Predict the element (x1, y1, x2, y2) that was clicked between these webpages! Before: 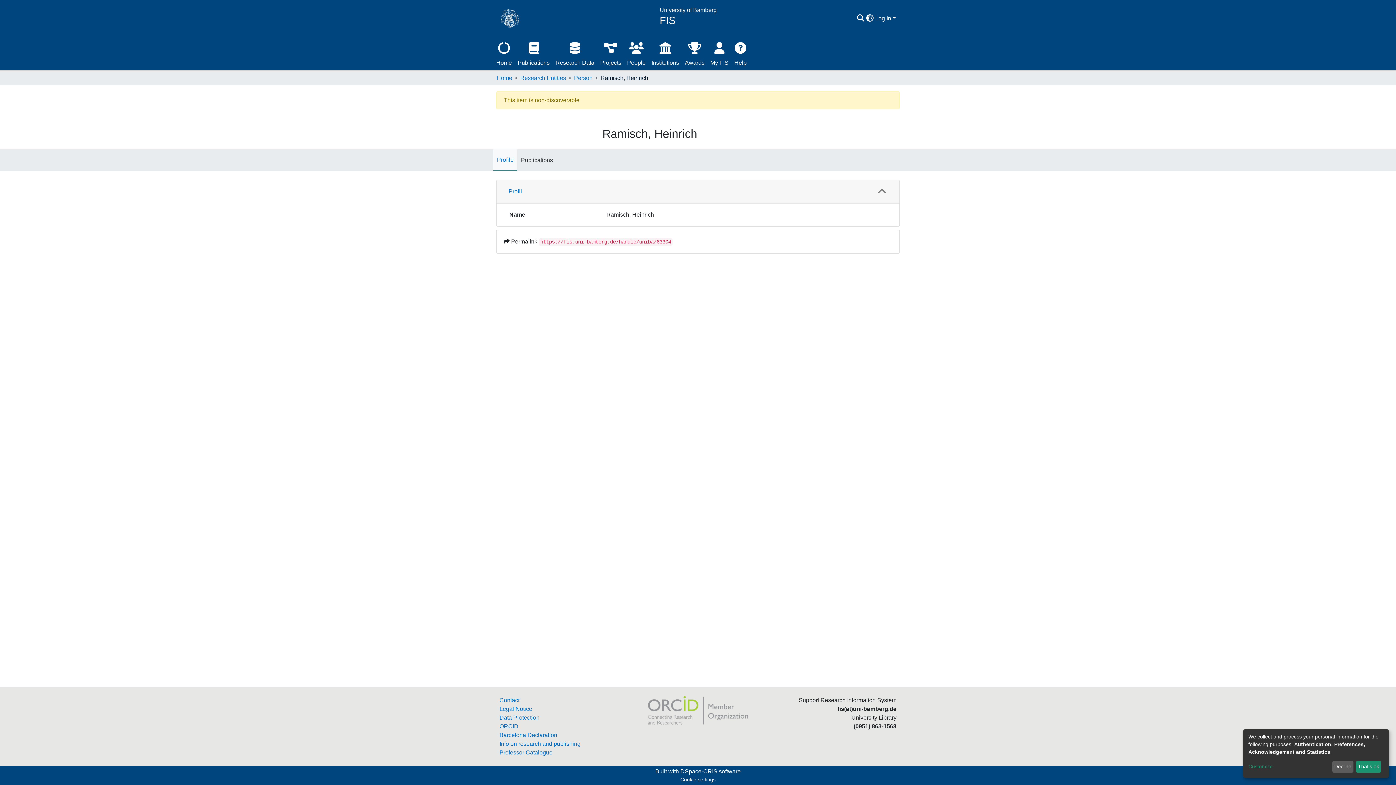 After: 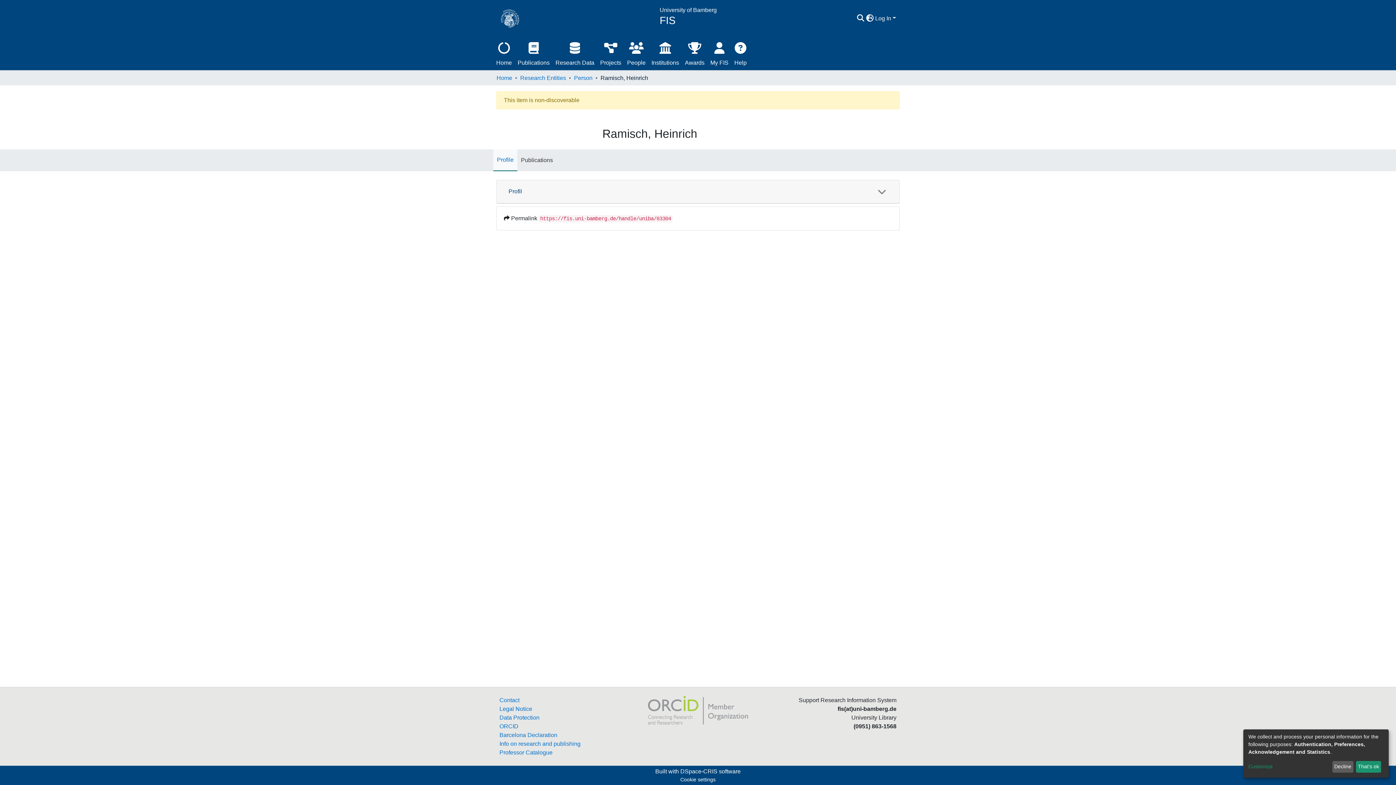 Action: bbox: (504, 170, 892, 184) label: Profil